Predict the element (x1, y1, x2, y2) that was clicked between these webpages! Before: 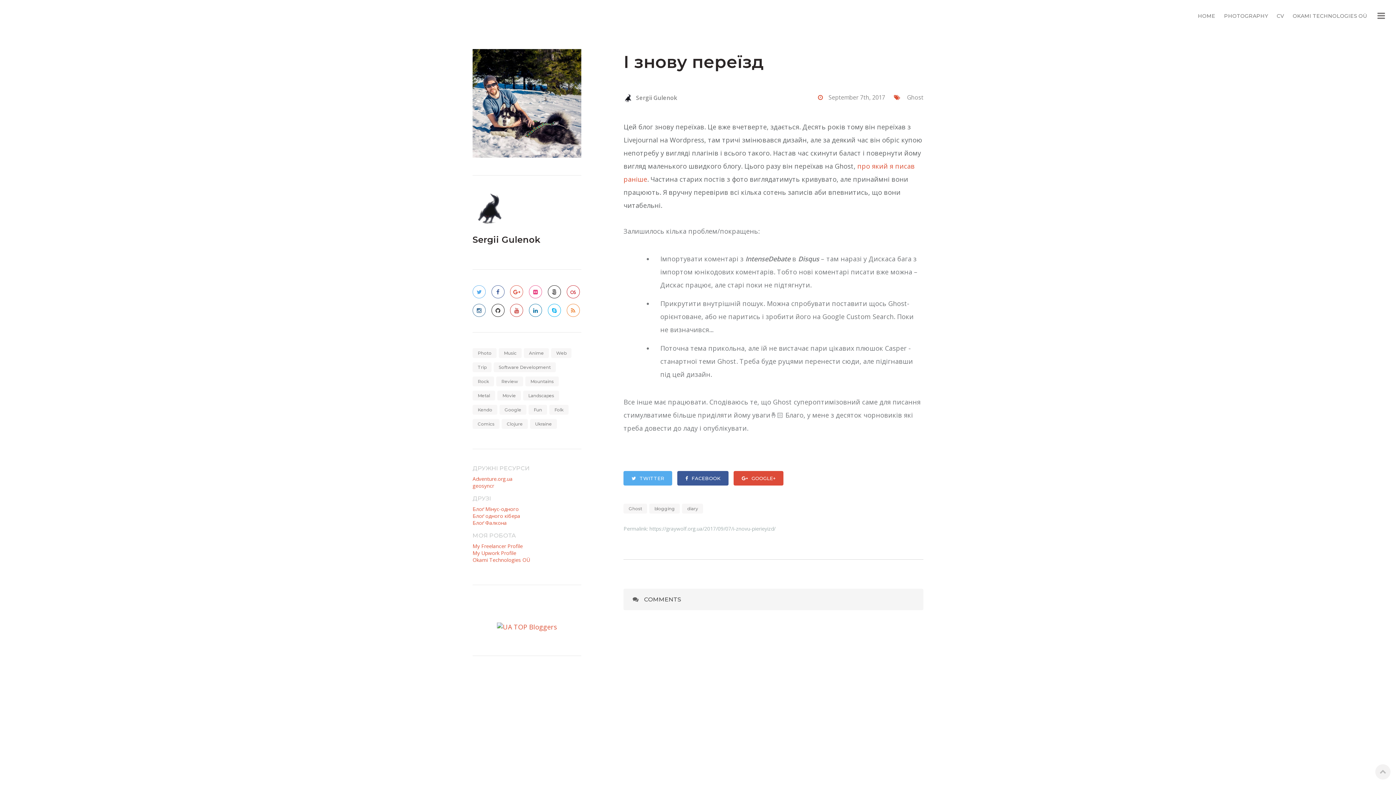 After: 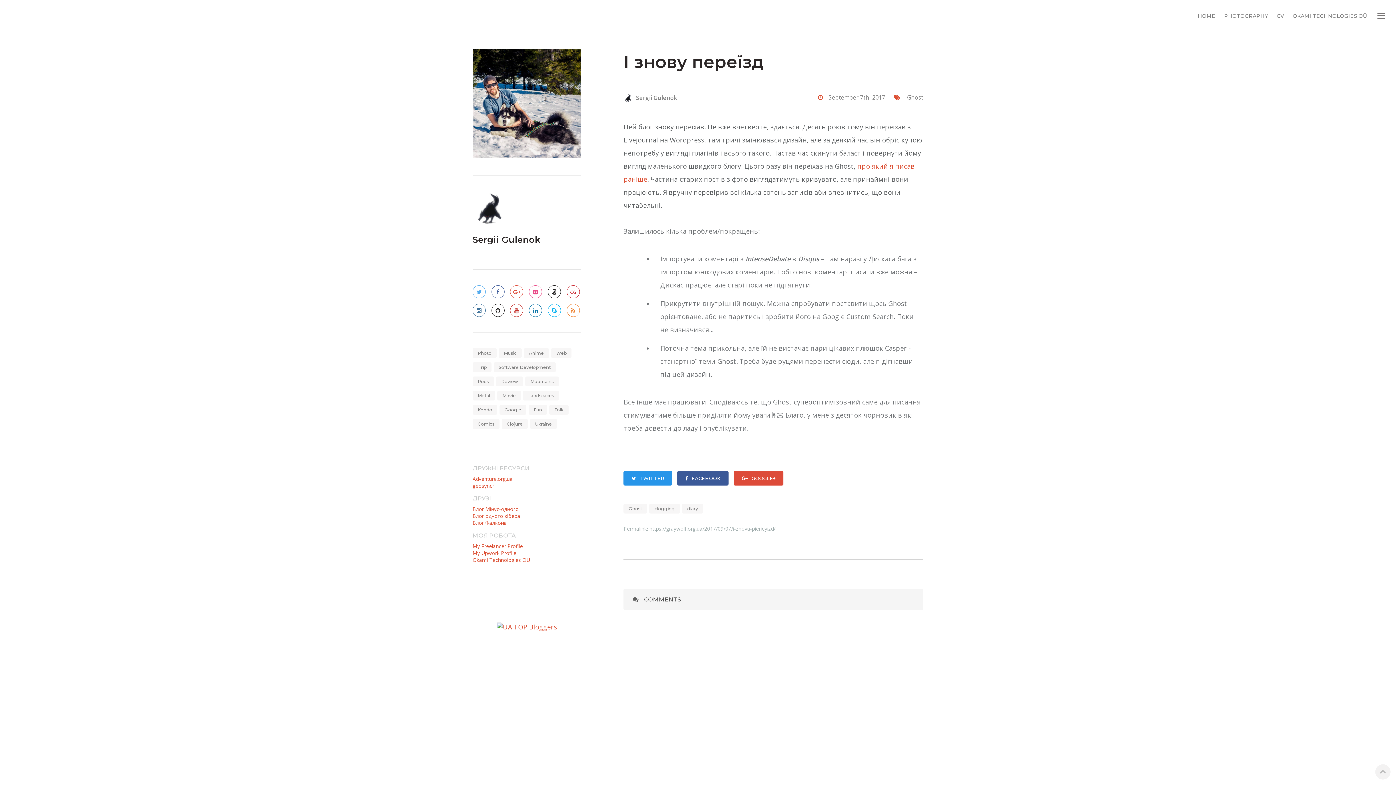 Action: label: TWITTER bbox: (623, 471, 672, 485)